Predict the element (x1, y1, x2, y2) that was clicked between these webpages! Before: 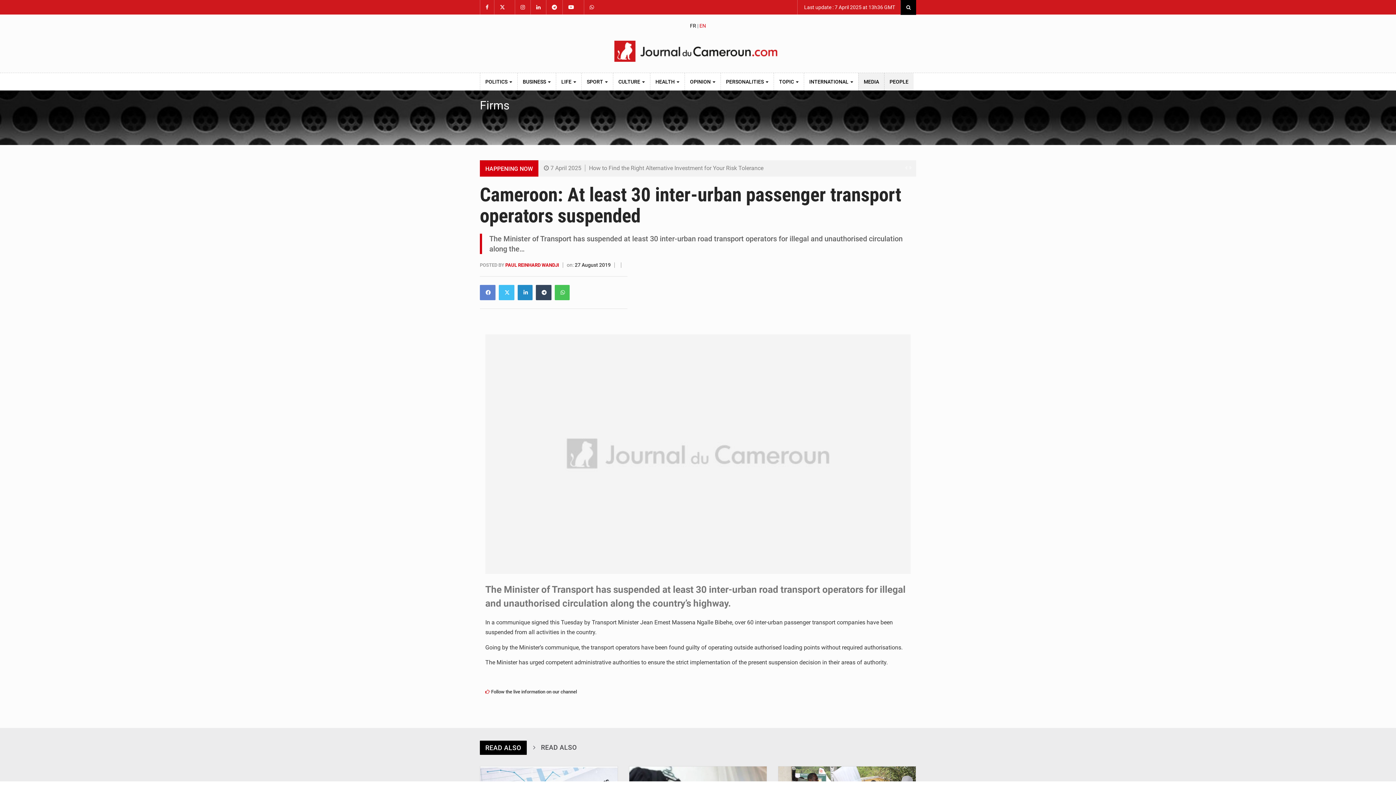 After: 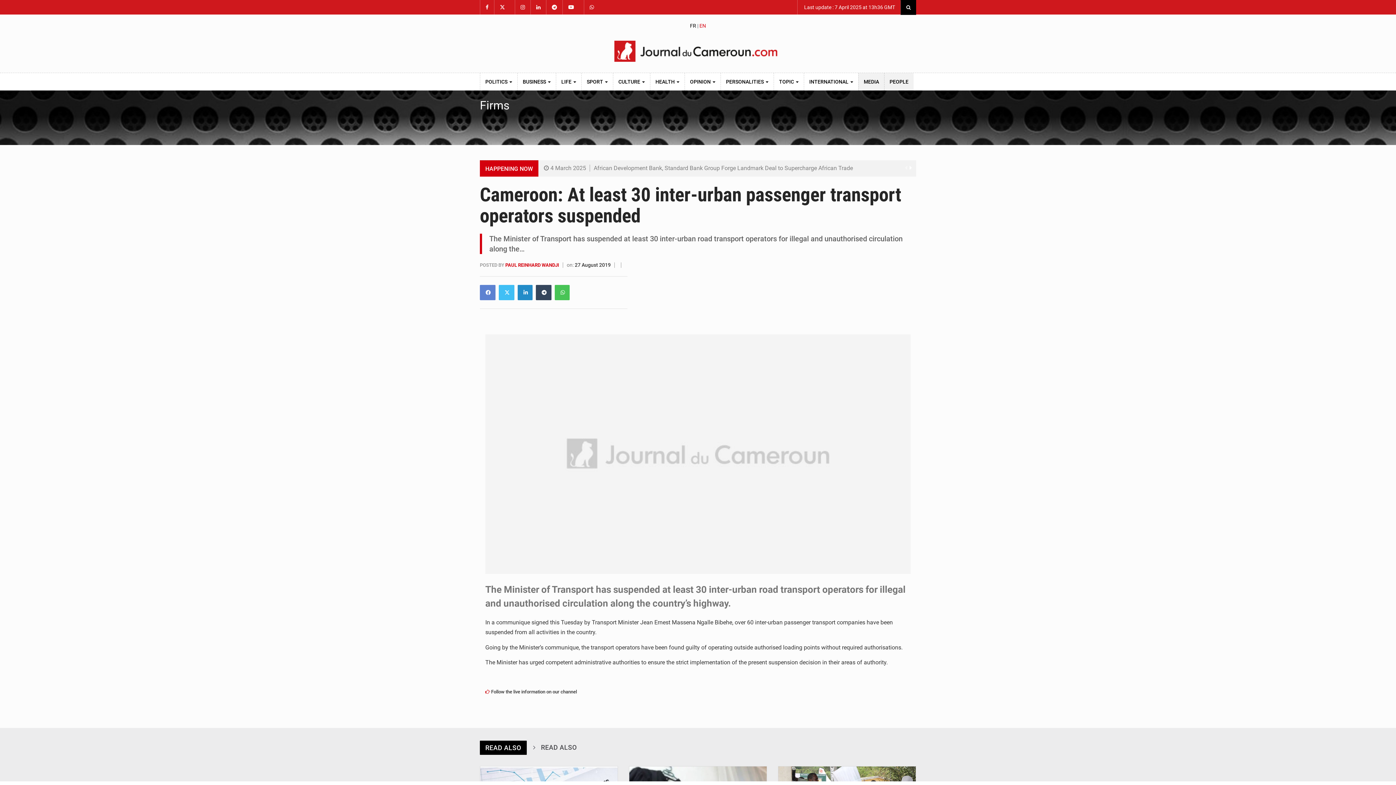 Action: bbox: (908, 163, 912, 172)